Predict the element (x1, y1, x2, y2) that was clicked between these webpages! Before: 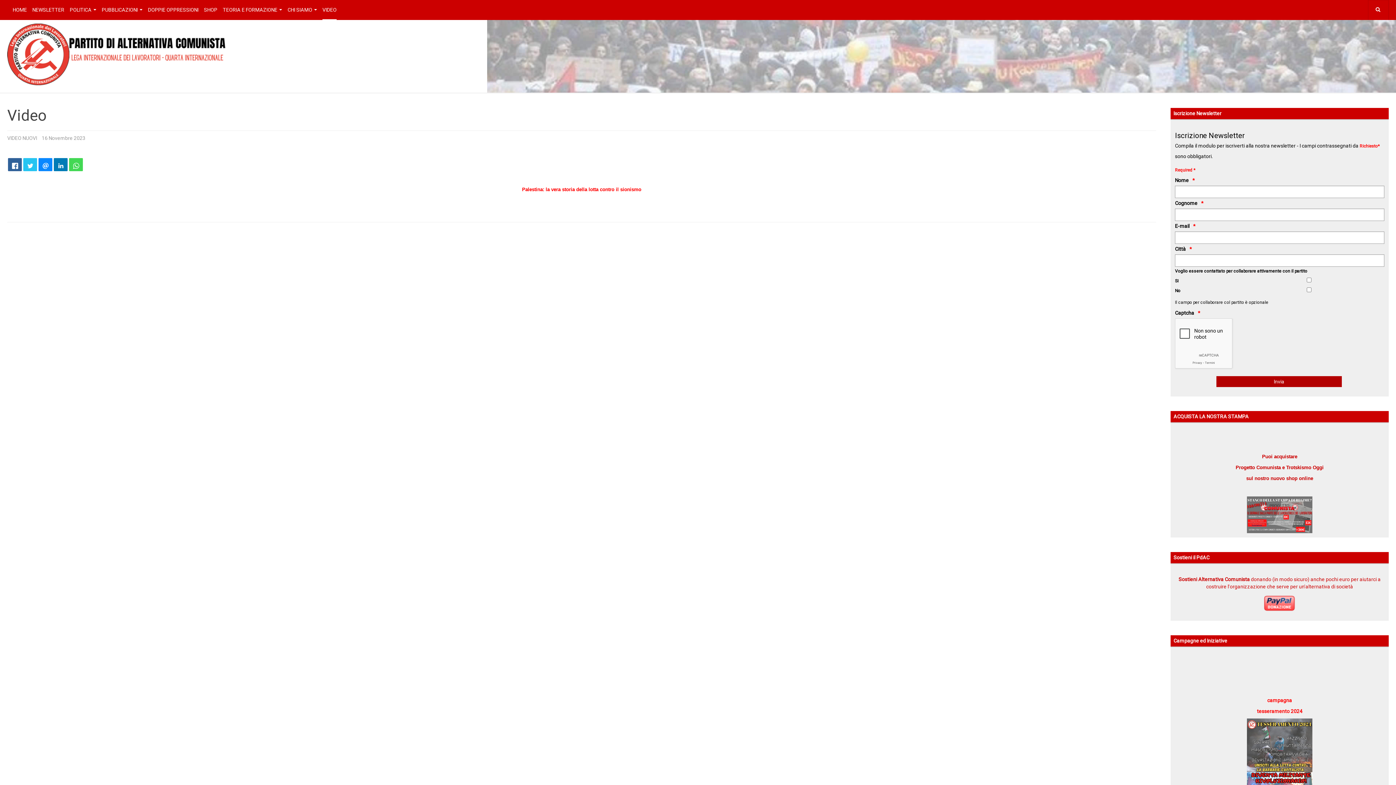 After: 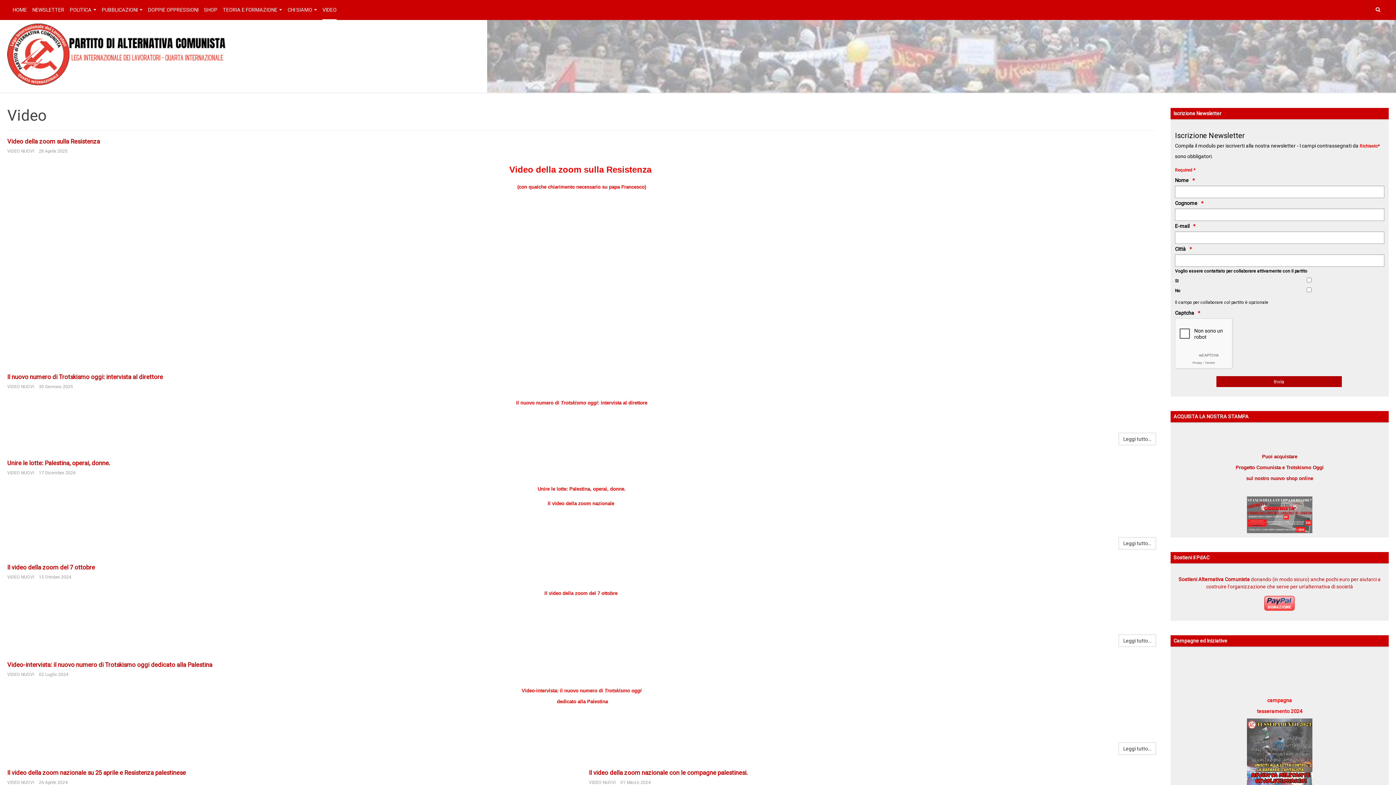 Action: bbox: (322, 0, 336, 20) label: VIDEO